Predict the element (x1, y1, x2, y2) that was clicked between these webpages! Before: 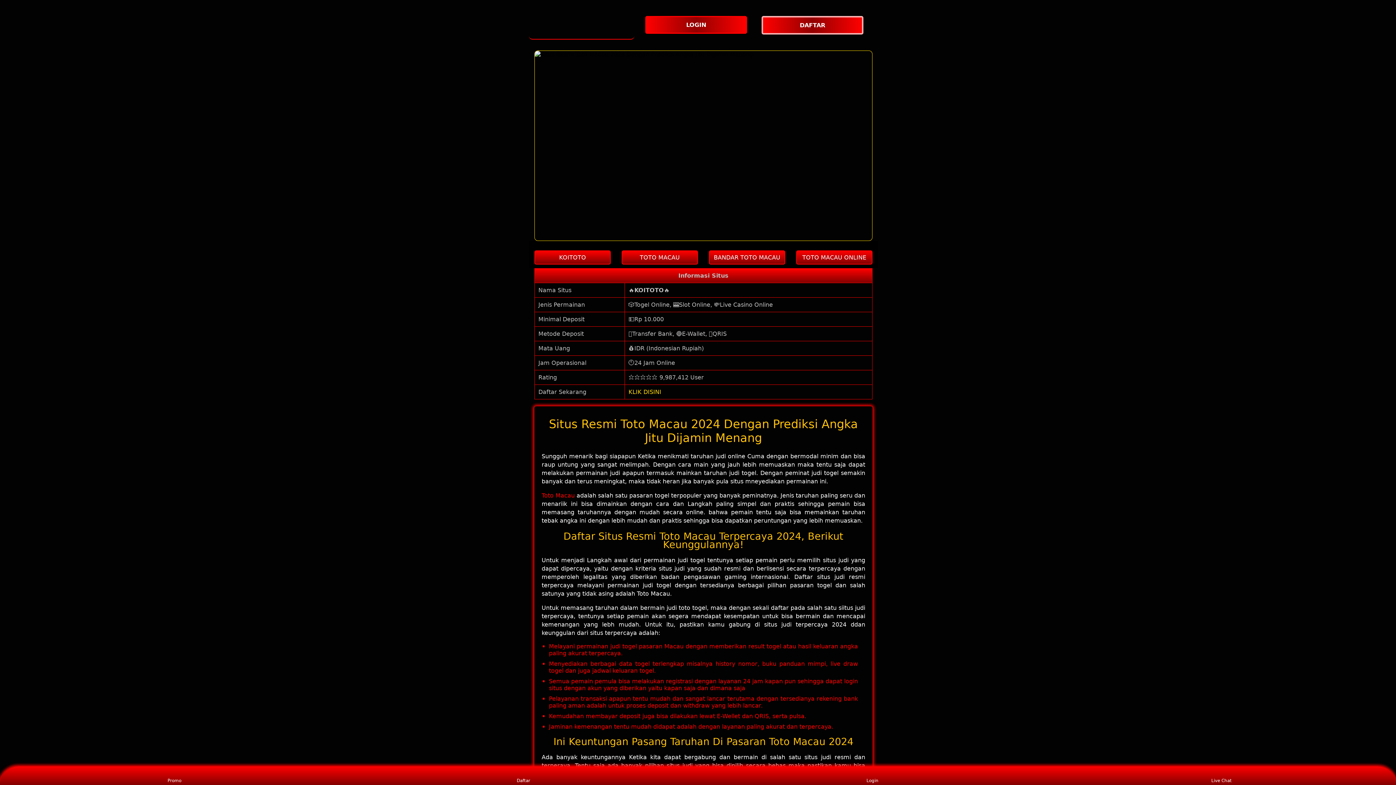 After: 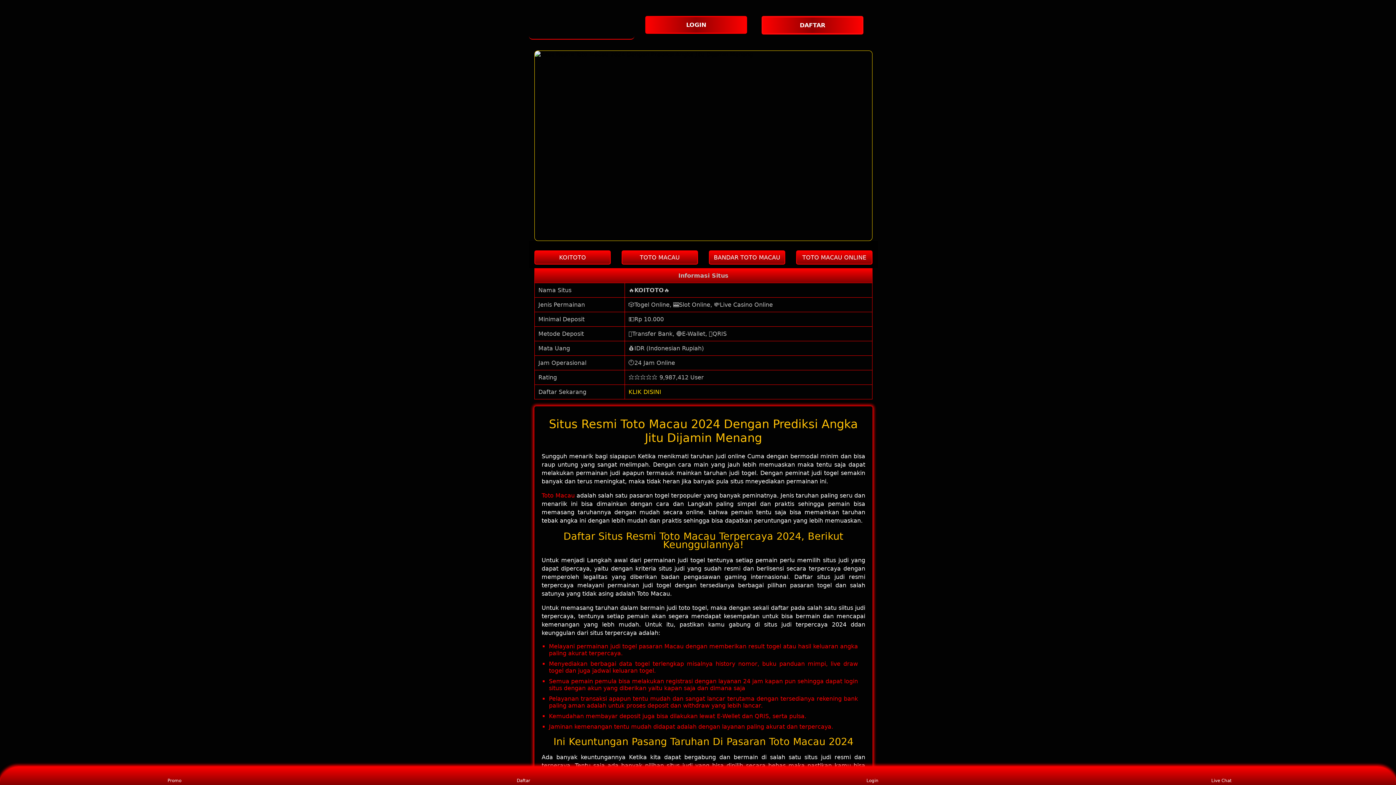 Action: label: 🔥 bbox: (628, 287, 634, 293)